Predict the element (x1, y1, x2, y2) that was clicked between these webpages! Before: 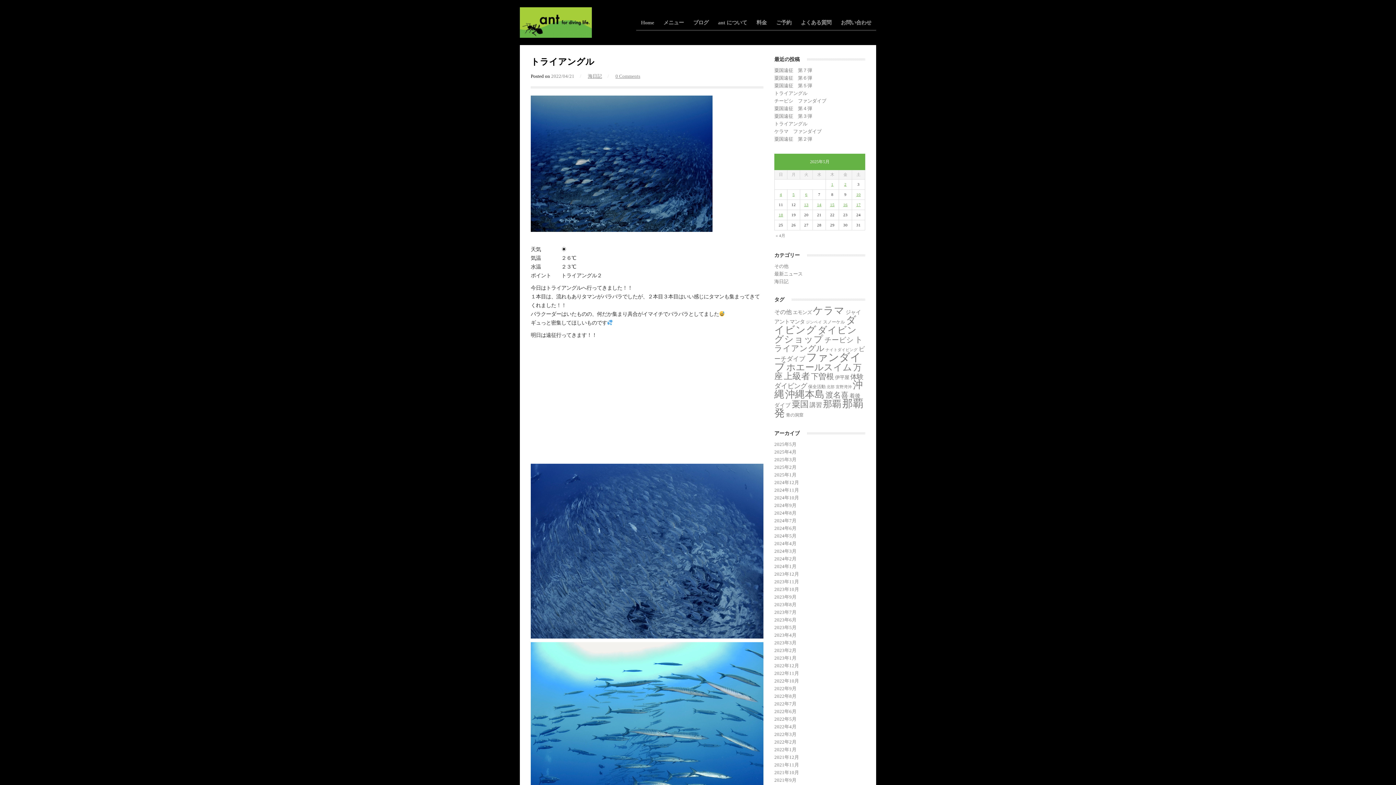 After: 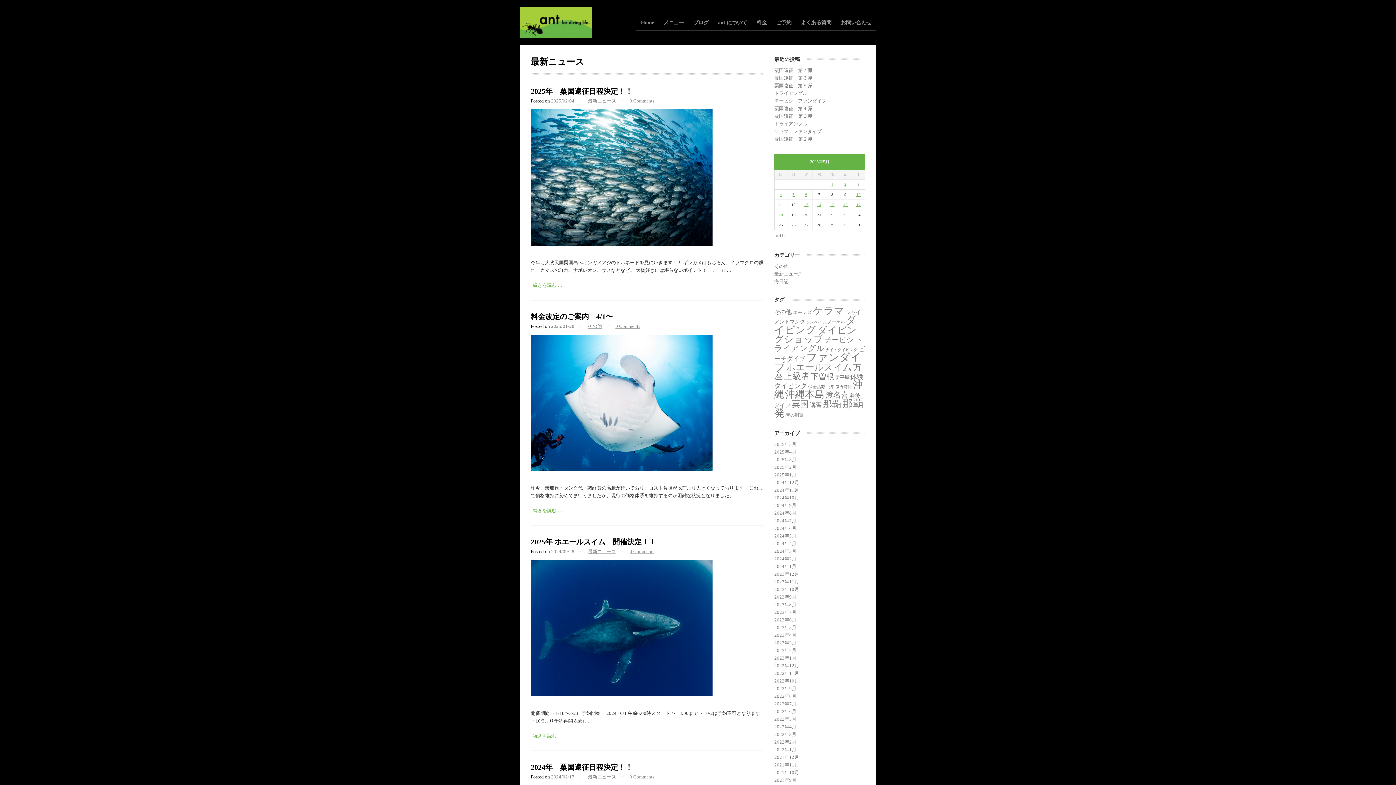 Action: label: 最新ニュース bbox: (774, 271, 802, 276)